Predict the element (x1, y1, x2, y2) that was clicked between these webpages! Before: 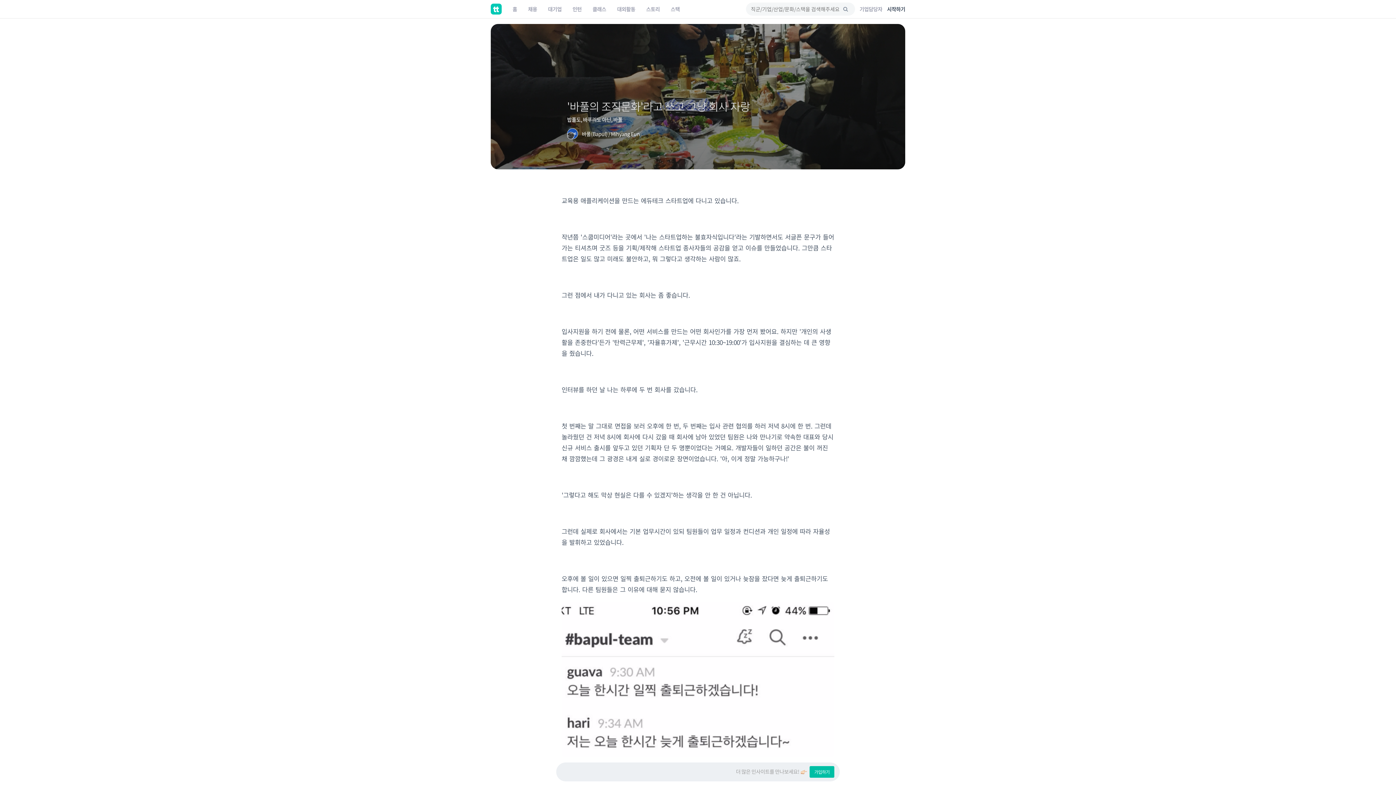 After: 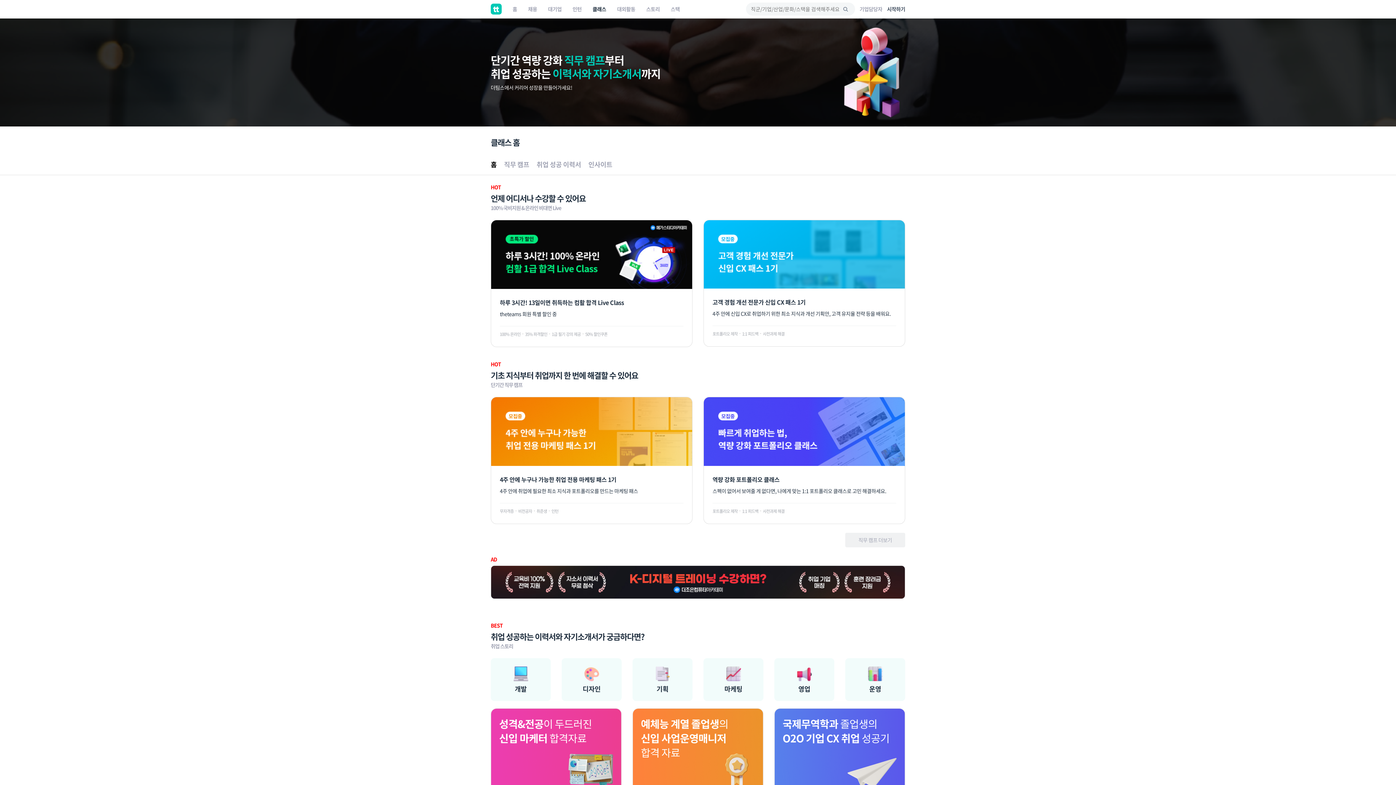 Action: bbox: (587, 0, 611, 18) label: 클래스